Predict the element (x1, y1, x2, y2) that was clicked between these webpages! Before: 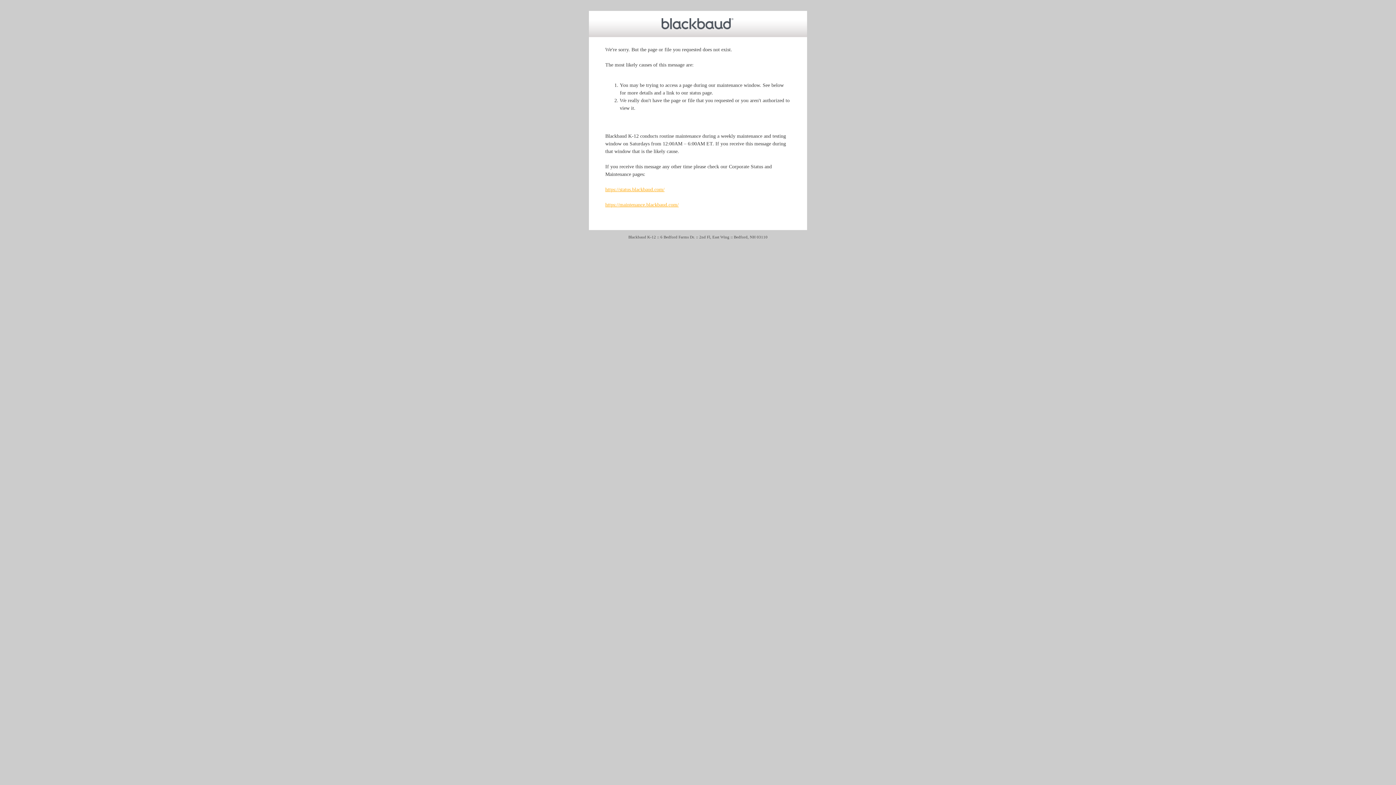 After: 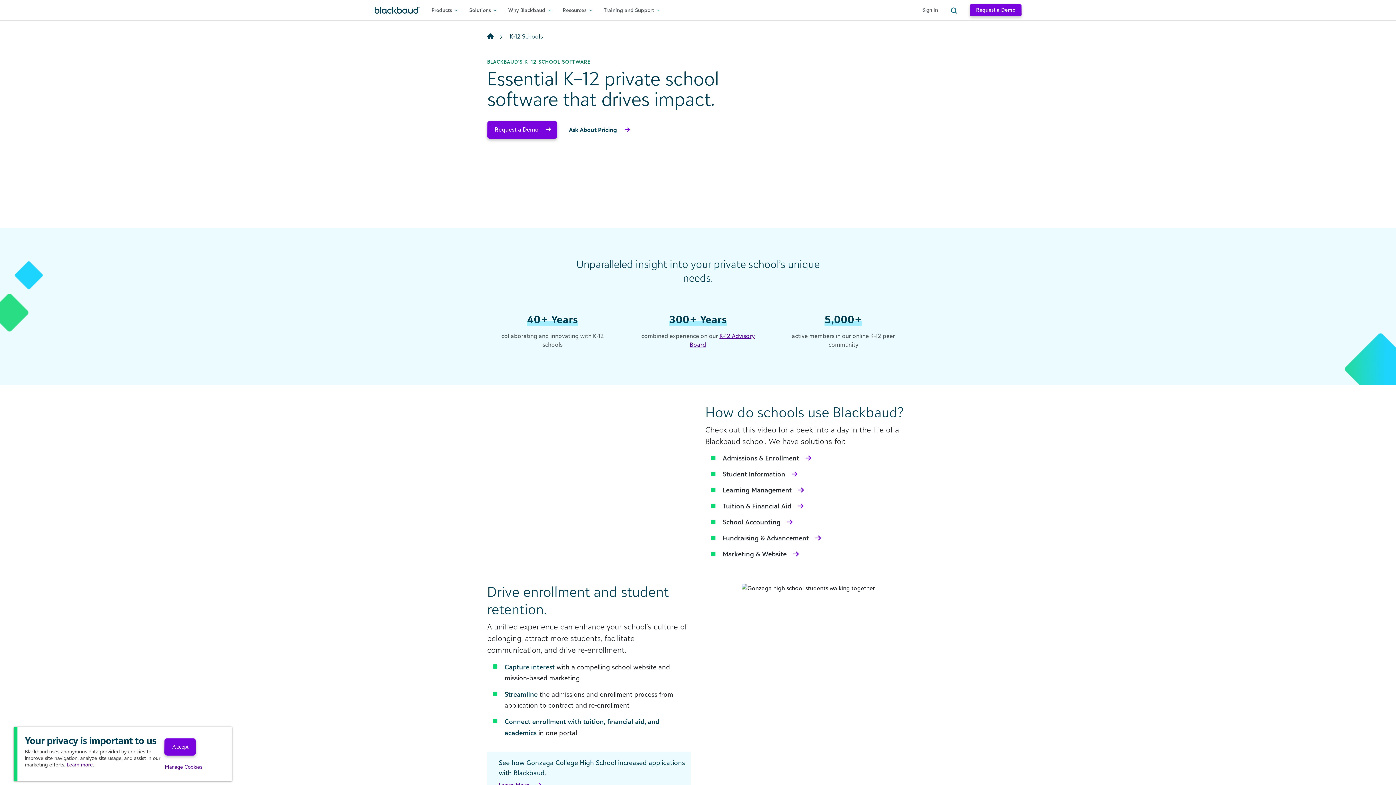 Action: bbox: (661, 25, 734, 30)